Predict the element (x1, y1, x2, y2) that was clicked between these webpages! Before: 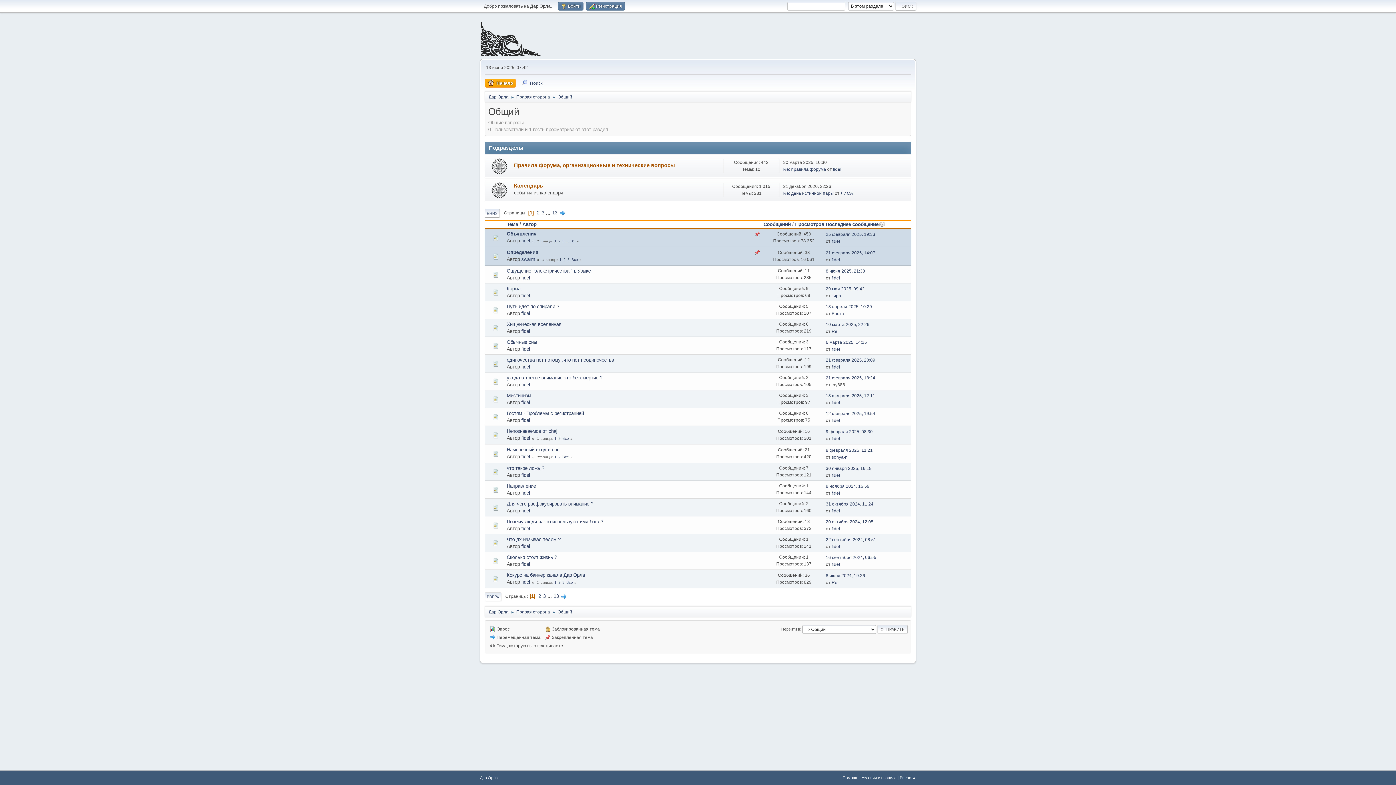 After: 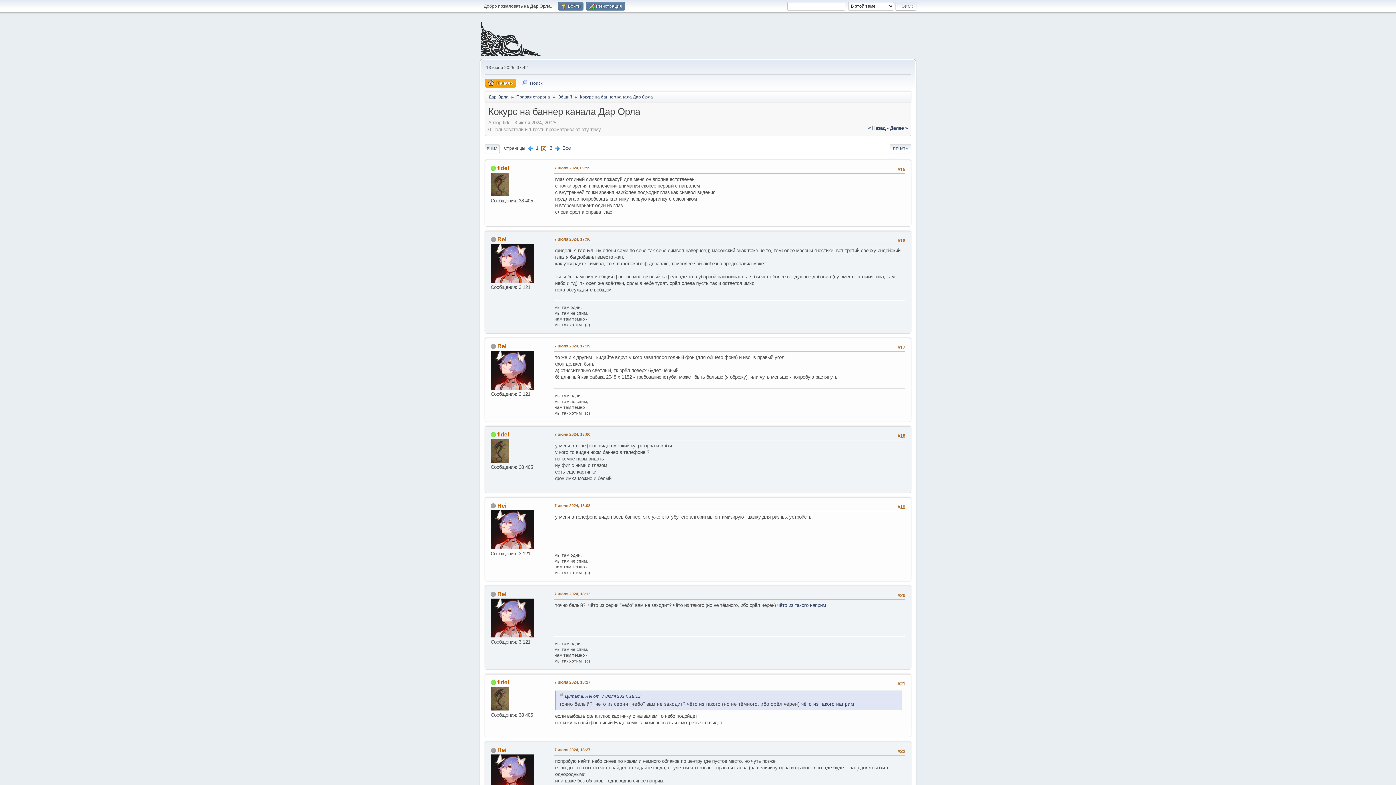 Action: bbox: (558, 580, 561, 584) label: 2